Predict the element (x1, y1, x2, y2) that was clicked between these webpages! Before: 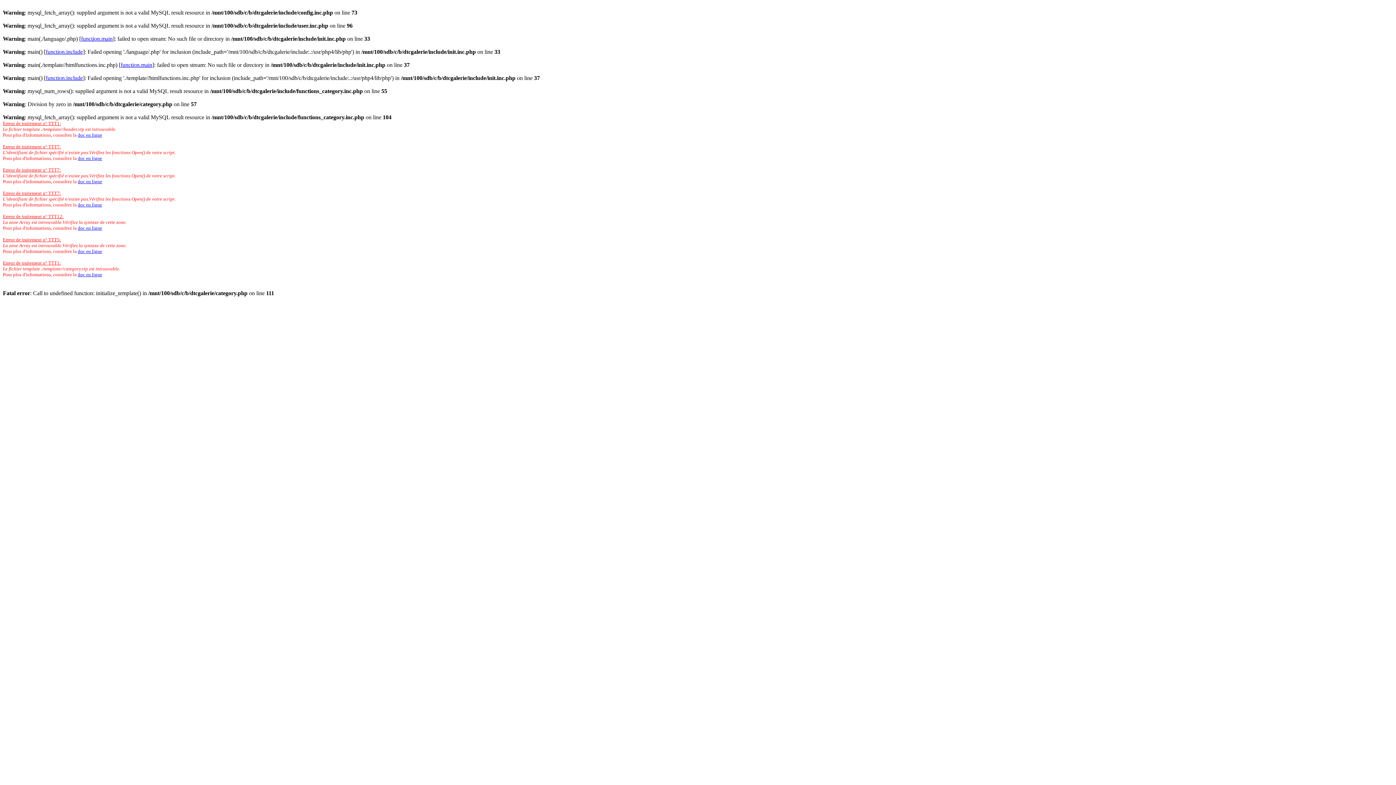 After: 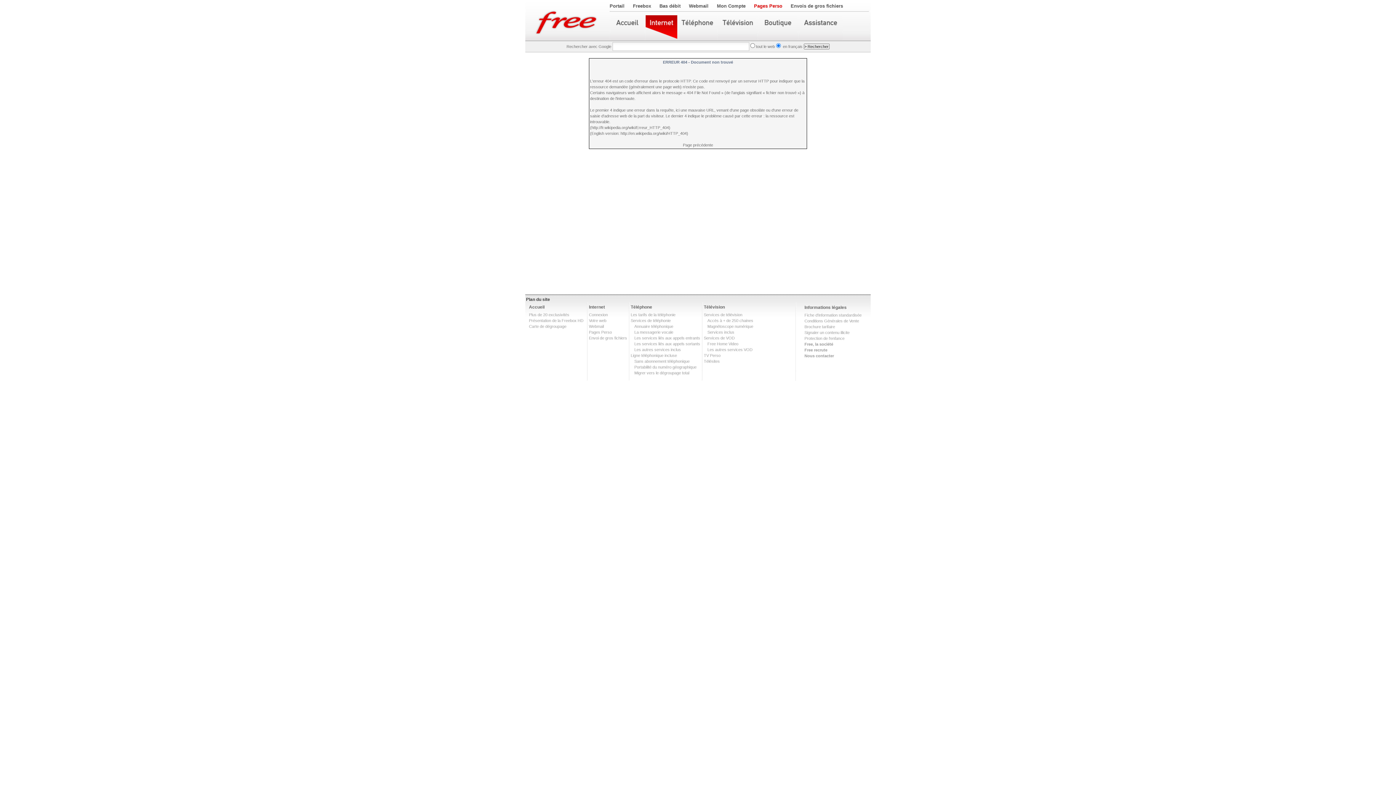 Action: label: function.include bbox: (45, 48, 82, 54)